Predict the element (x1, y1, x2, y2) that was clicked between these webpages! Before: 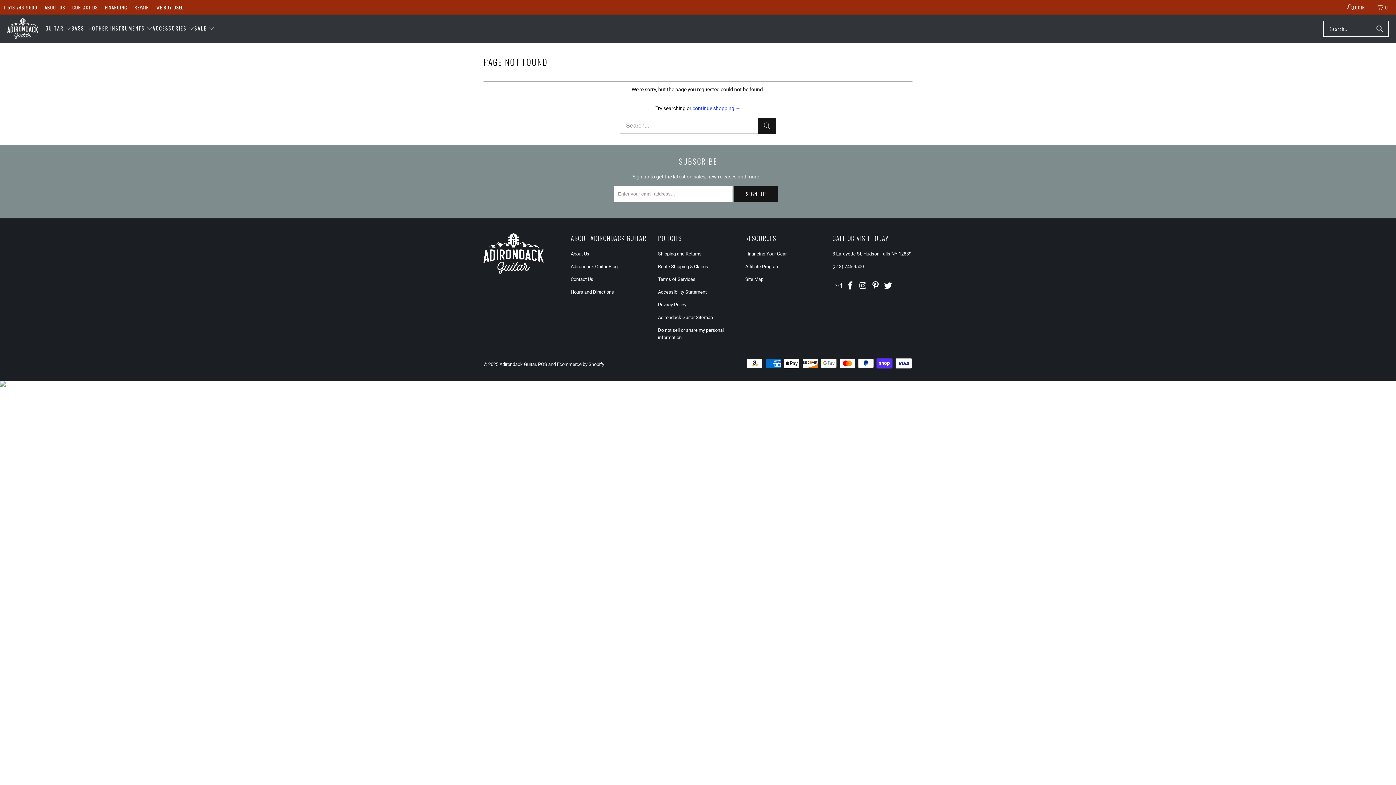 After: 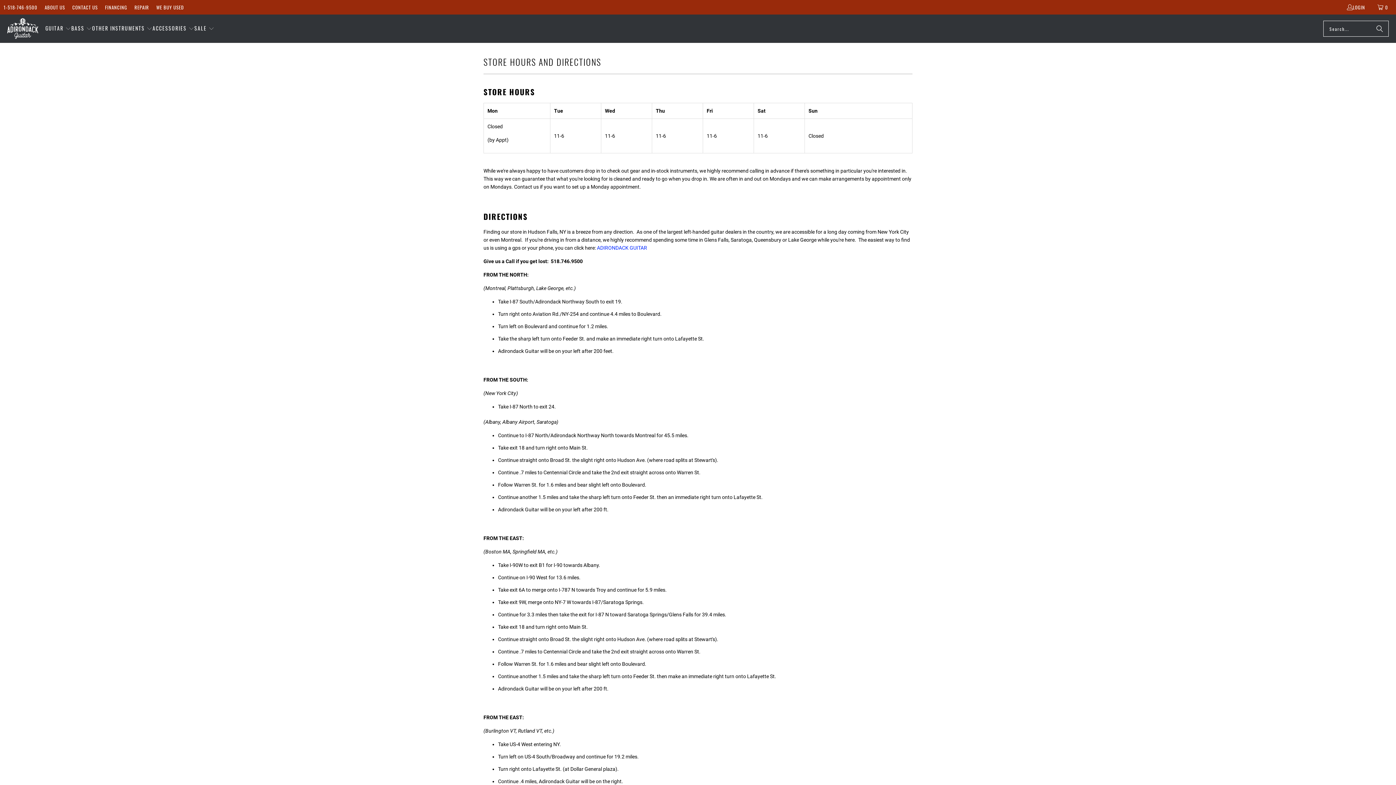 Action: label: Hours and Directions bbox: (570, 289, 614, 294)